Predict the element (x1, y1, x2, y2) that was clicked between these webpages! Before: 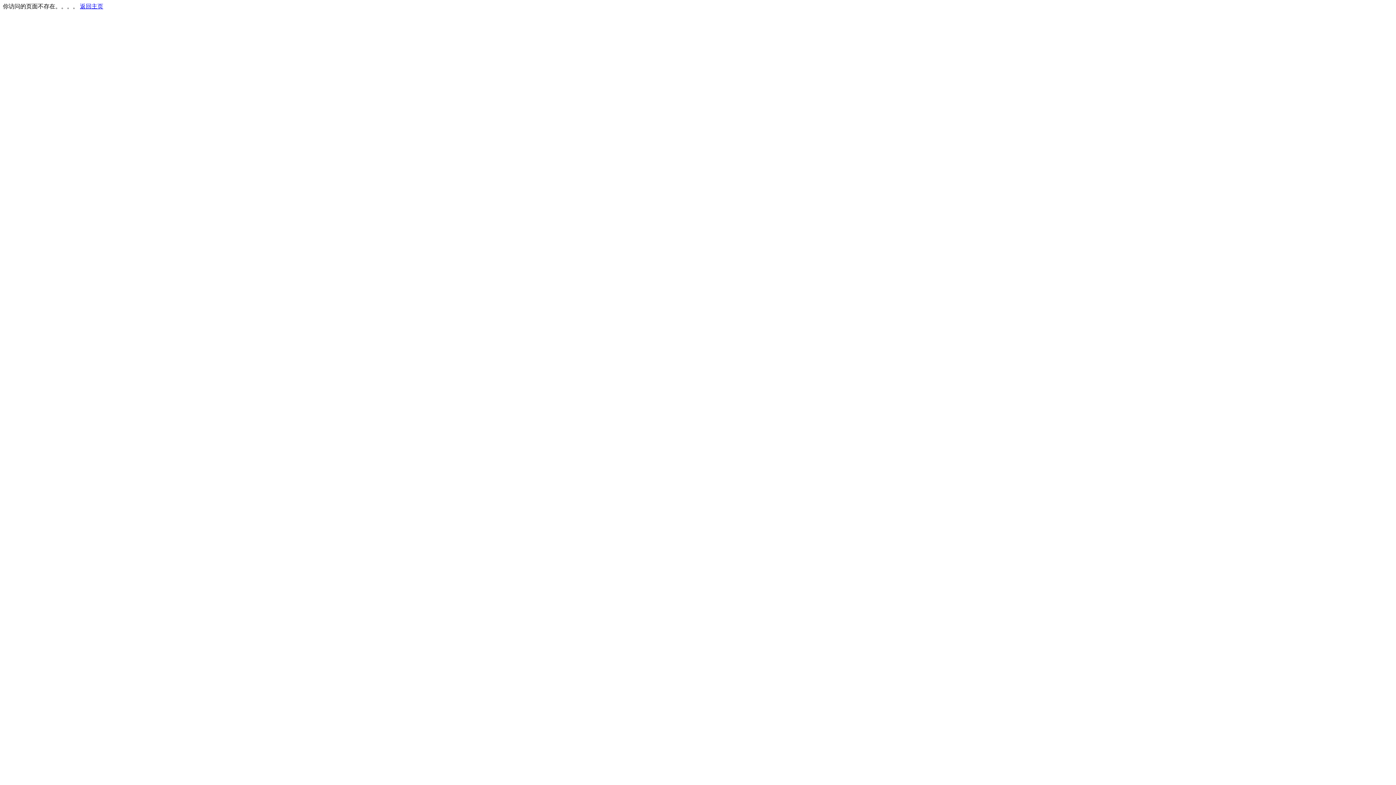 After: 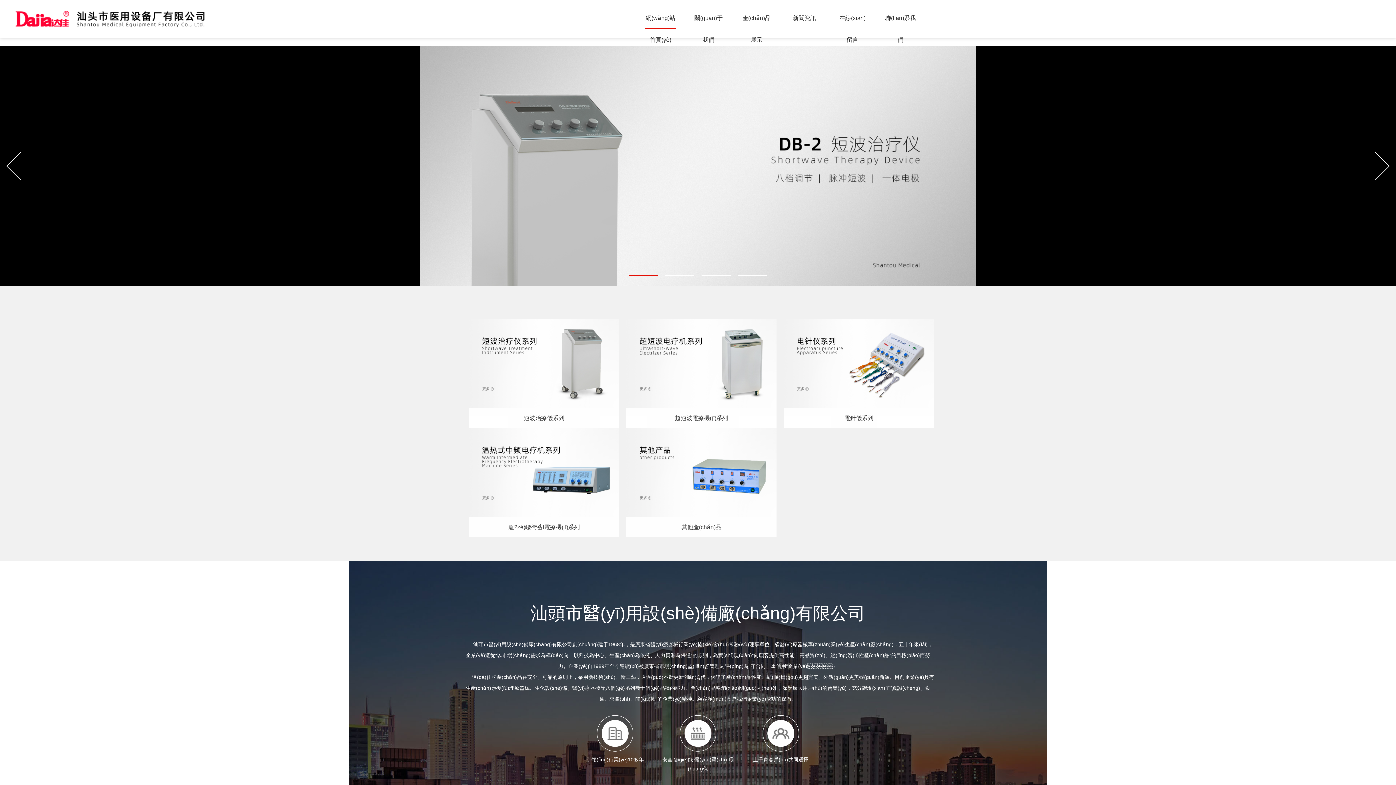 Action: bbox: (80, 3, 103, 9) label: 返回主页